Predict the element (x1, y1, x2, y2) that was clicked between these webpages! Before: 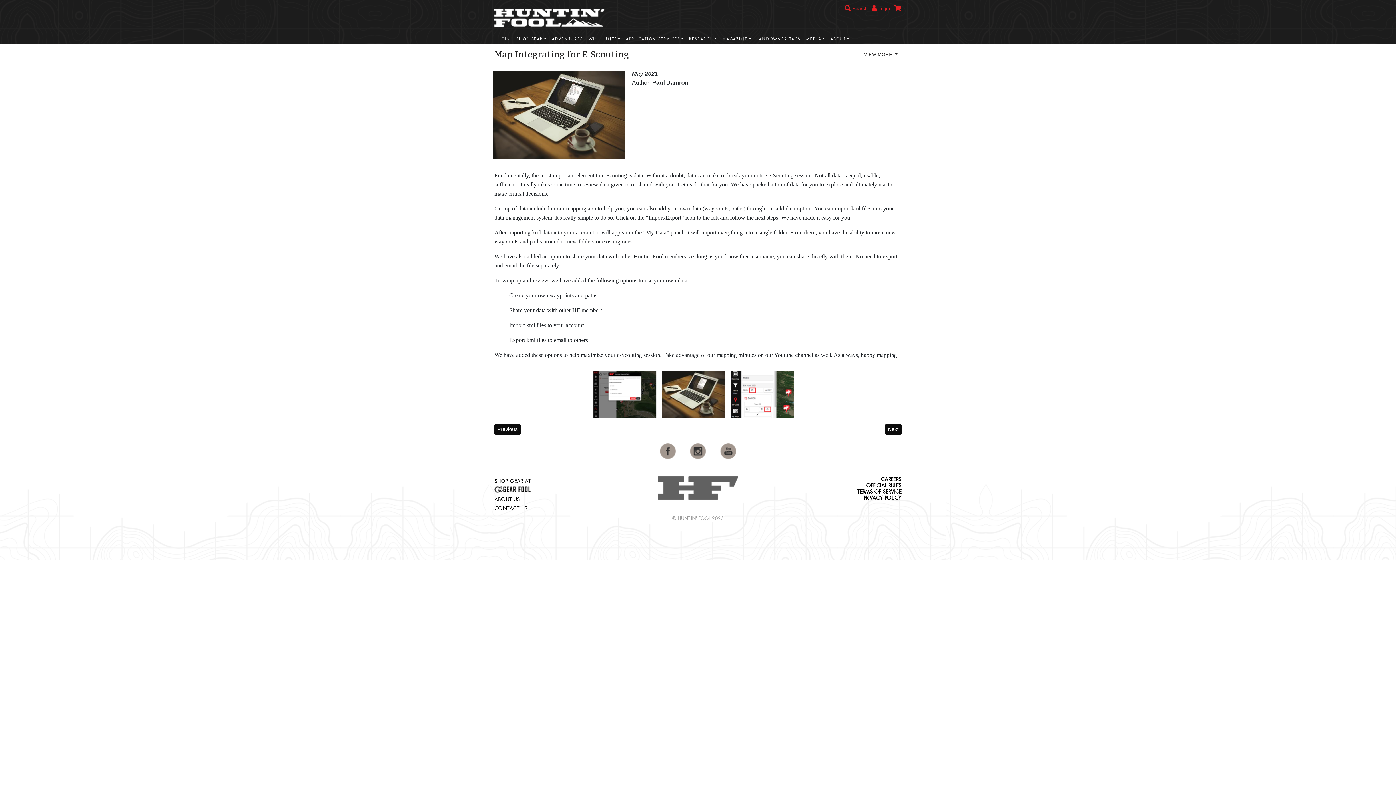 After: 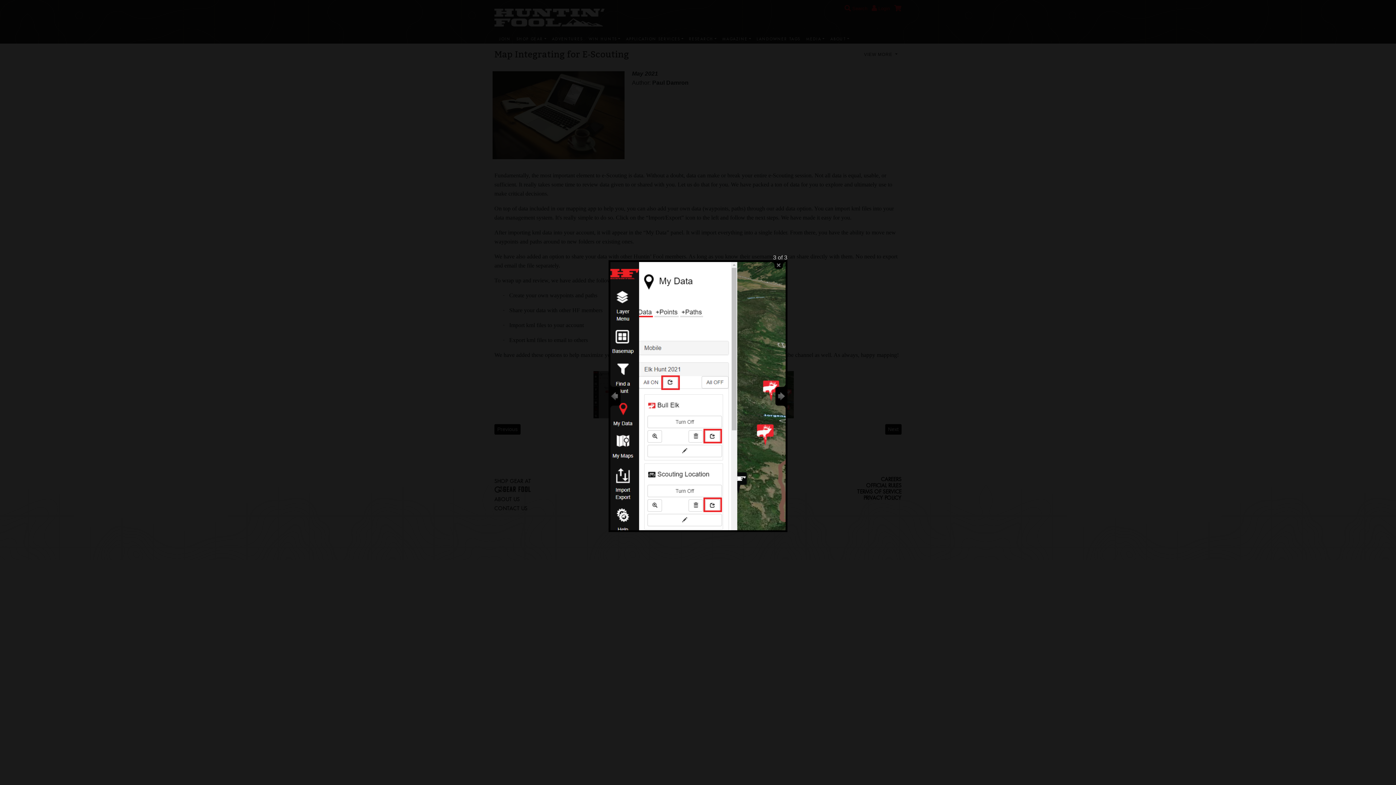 Action: bbox: (731, 371, 799, 418)